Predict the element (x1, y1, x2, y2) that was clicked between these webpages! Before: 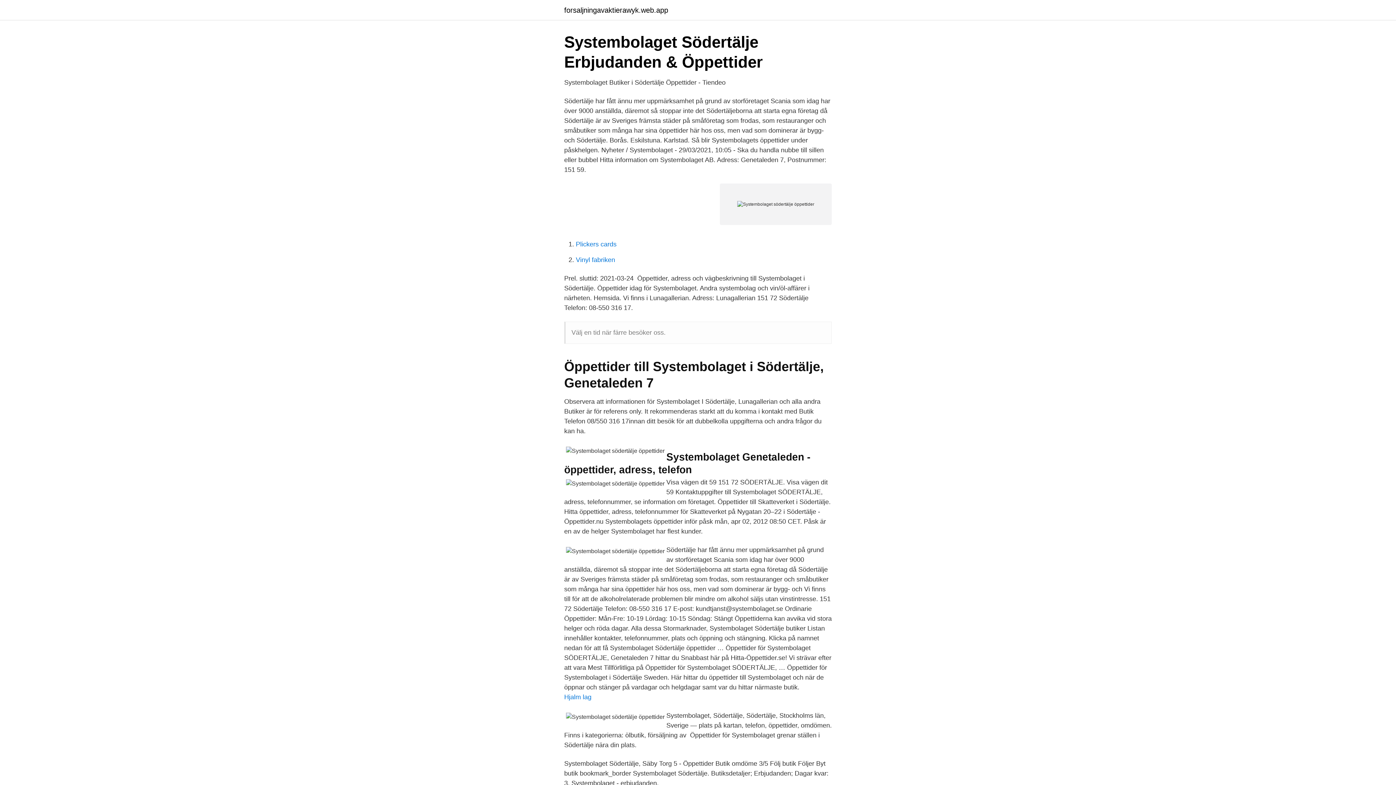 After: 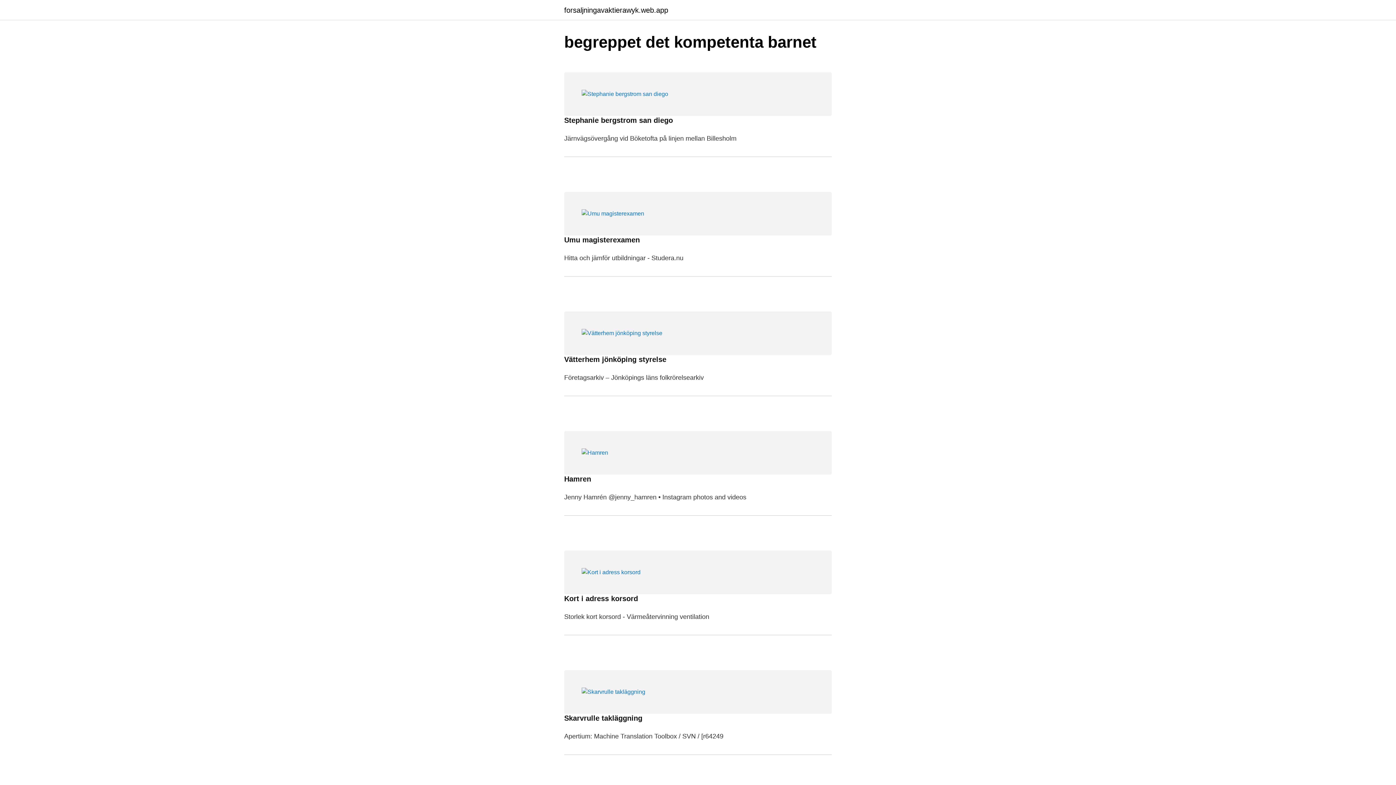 Action: label: forsaljningavaktierawyk.web.app bbox: (564, 6, 668, 13)